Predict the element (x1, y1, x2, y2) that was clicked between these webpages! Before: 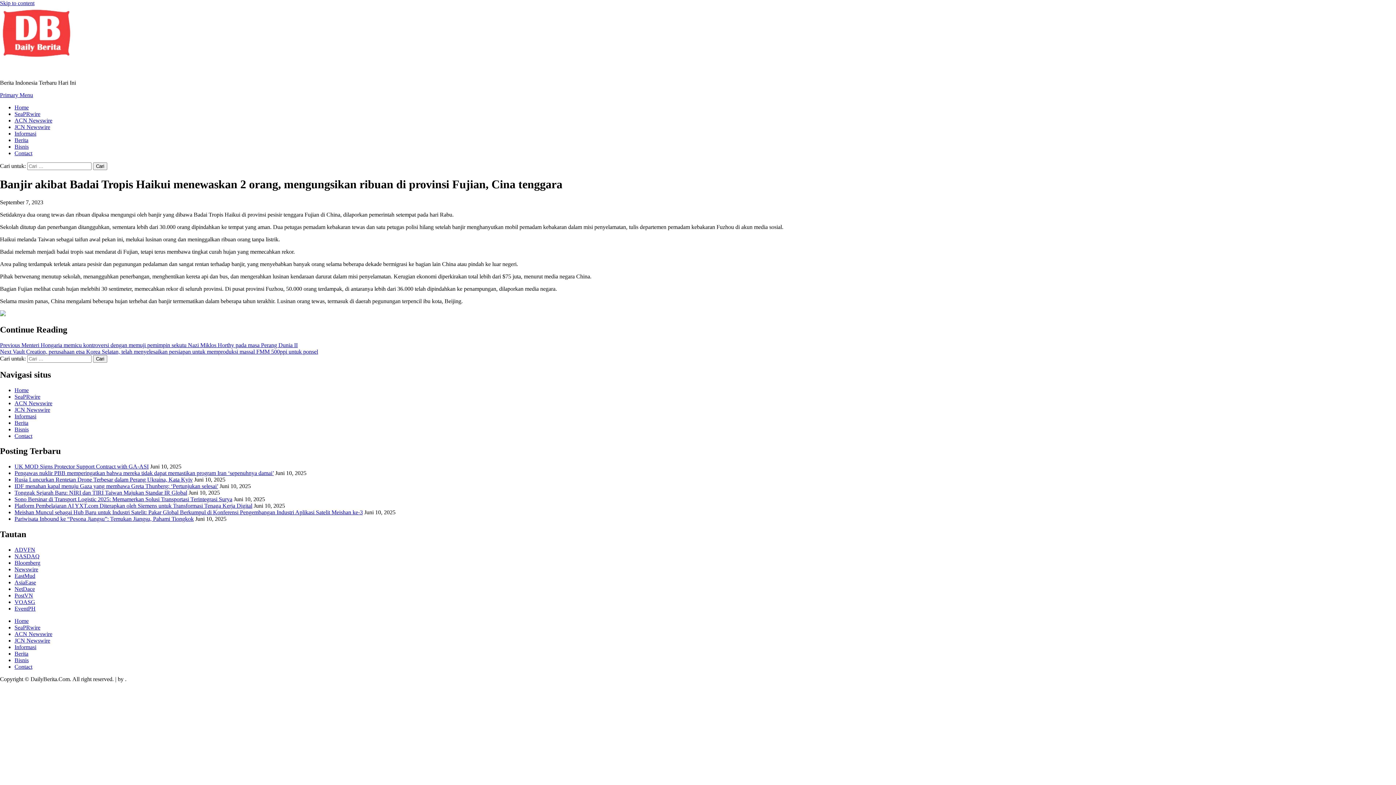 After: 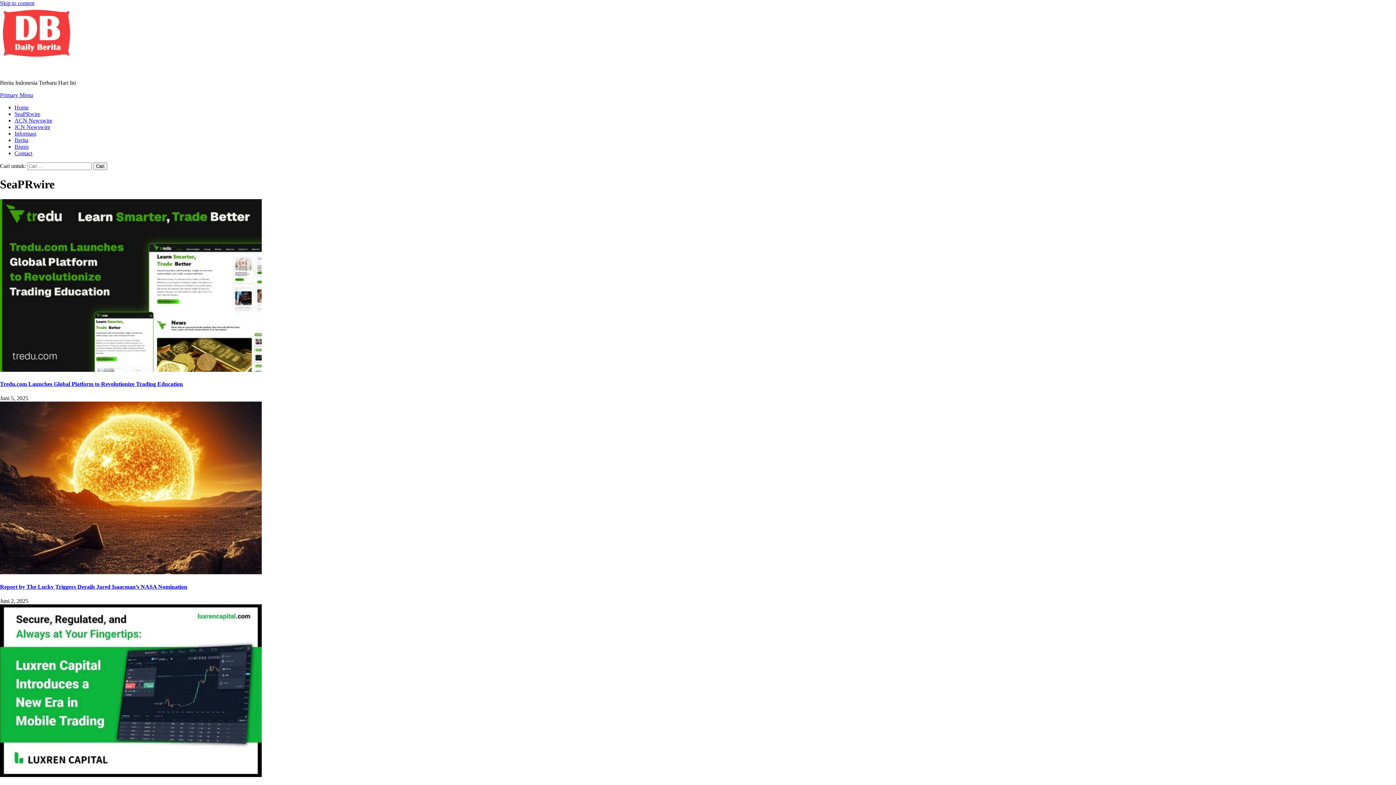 Action: bbox: (14, 110, 40, 117) label: SeaPRwire